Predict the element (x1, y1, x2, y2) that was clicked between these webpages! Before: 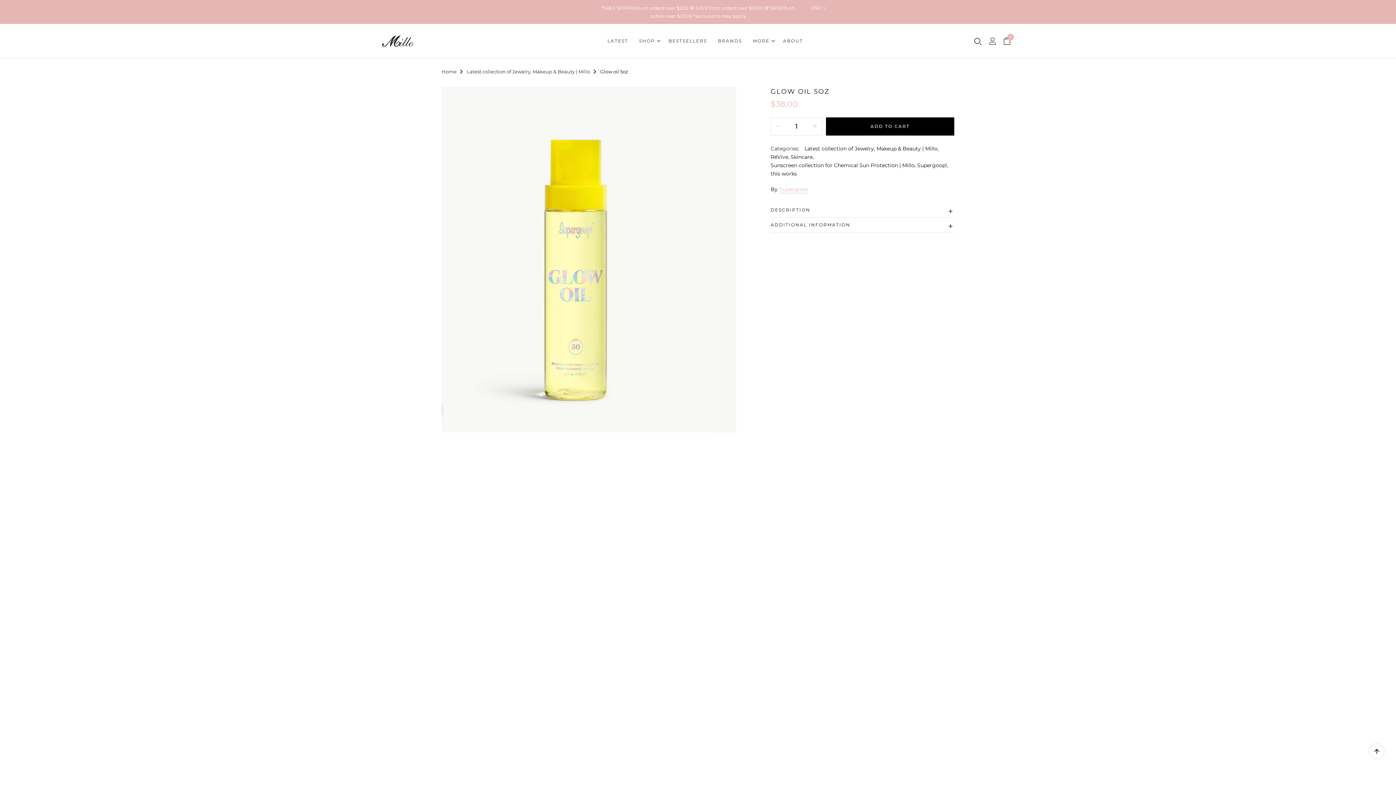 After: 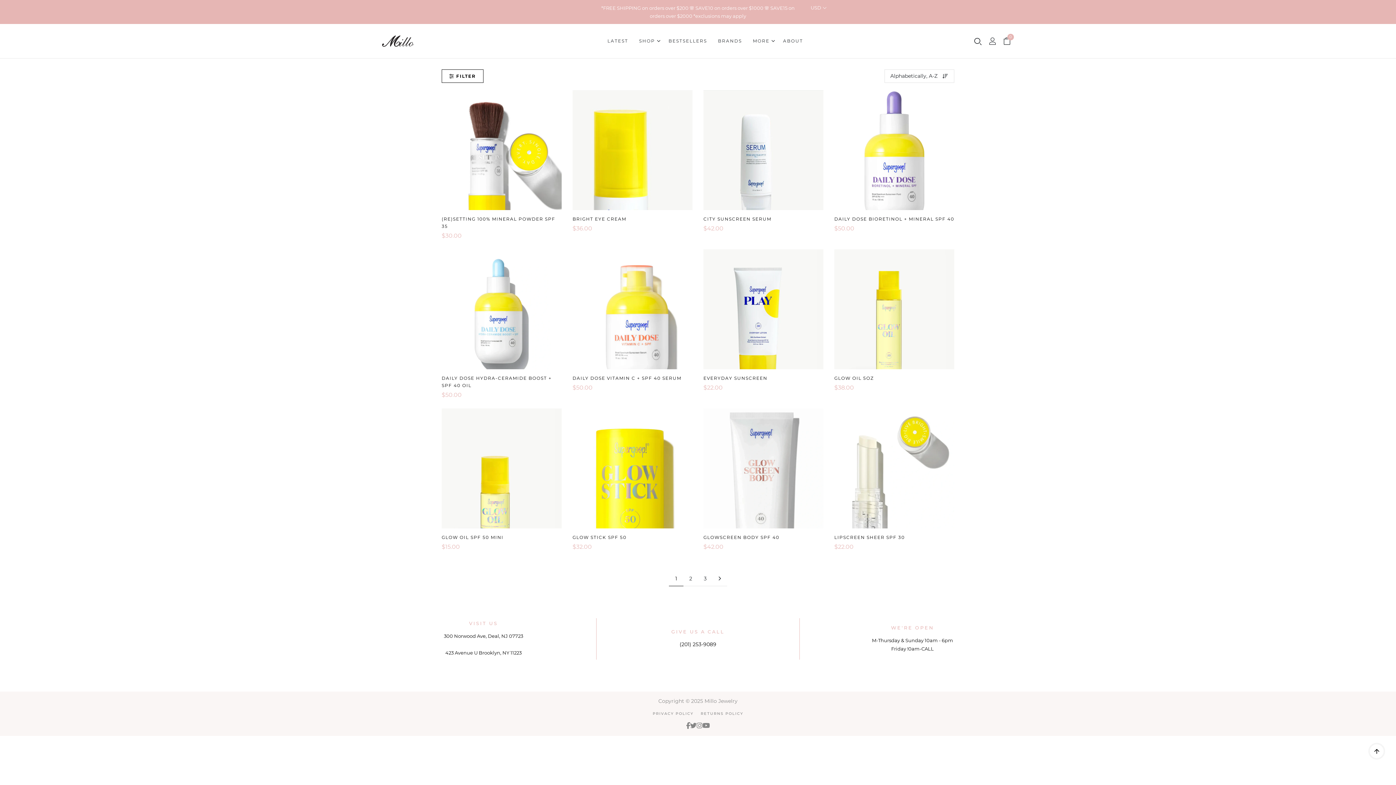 Action: bbox: (779, 185, 808, 193) label: Supergoop